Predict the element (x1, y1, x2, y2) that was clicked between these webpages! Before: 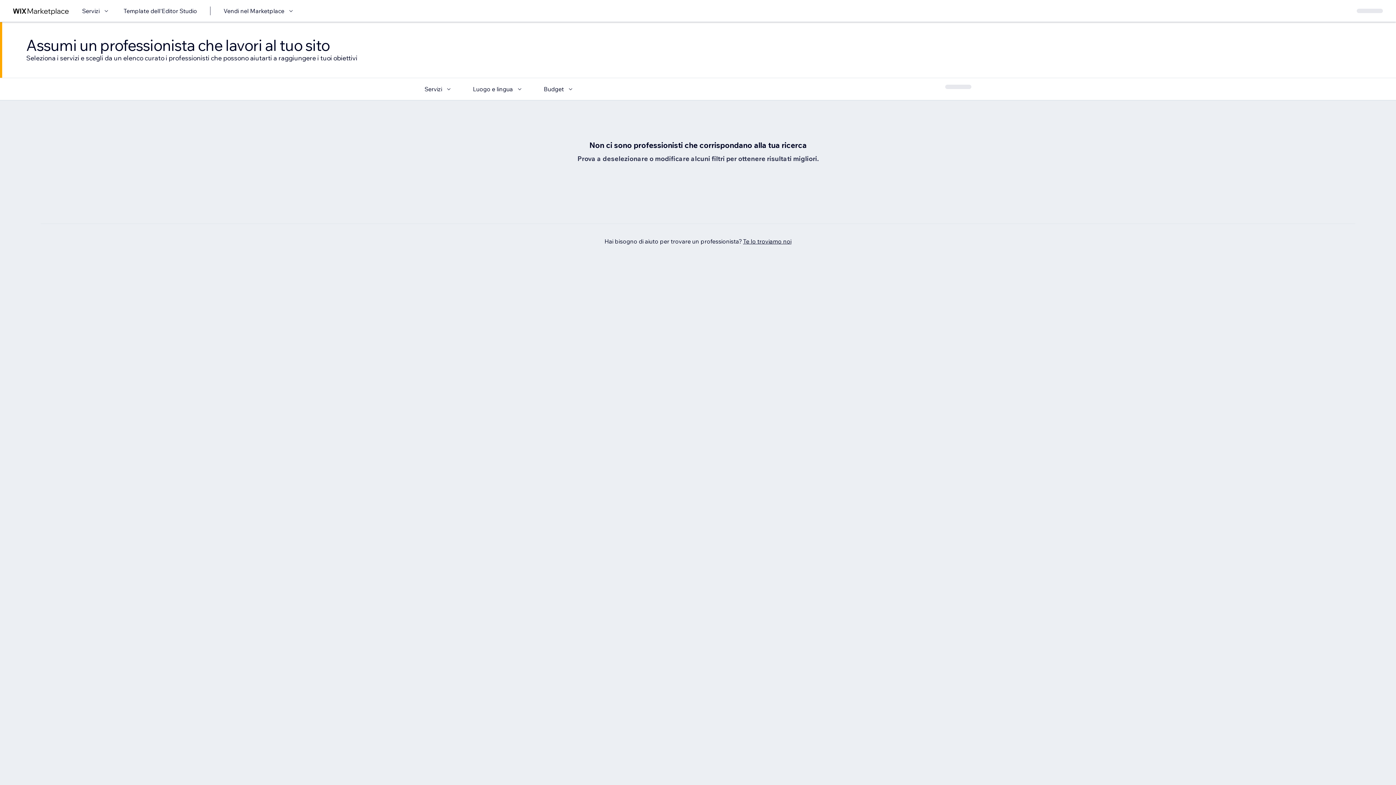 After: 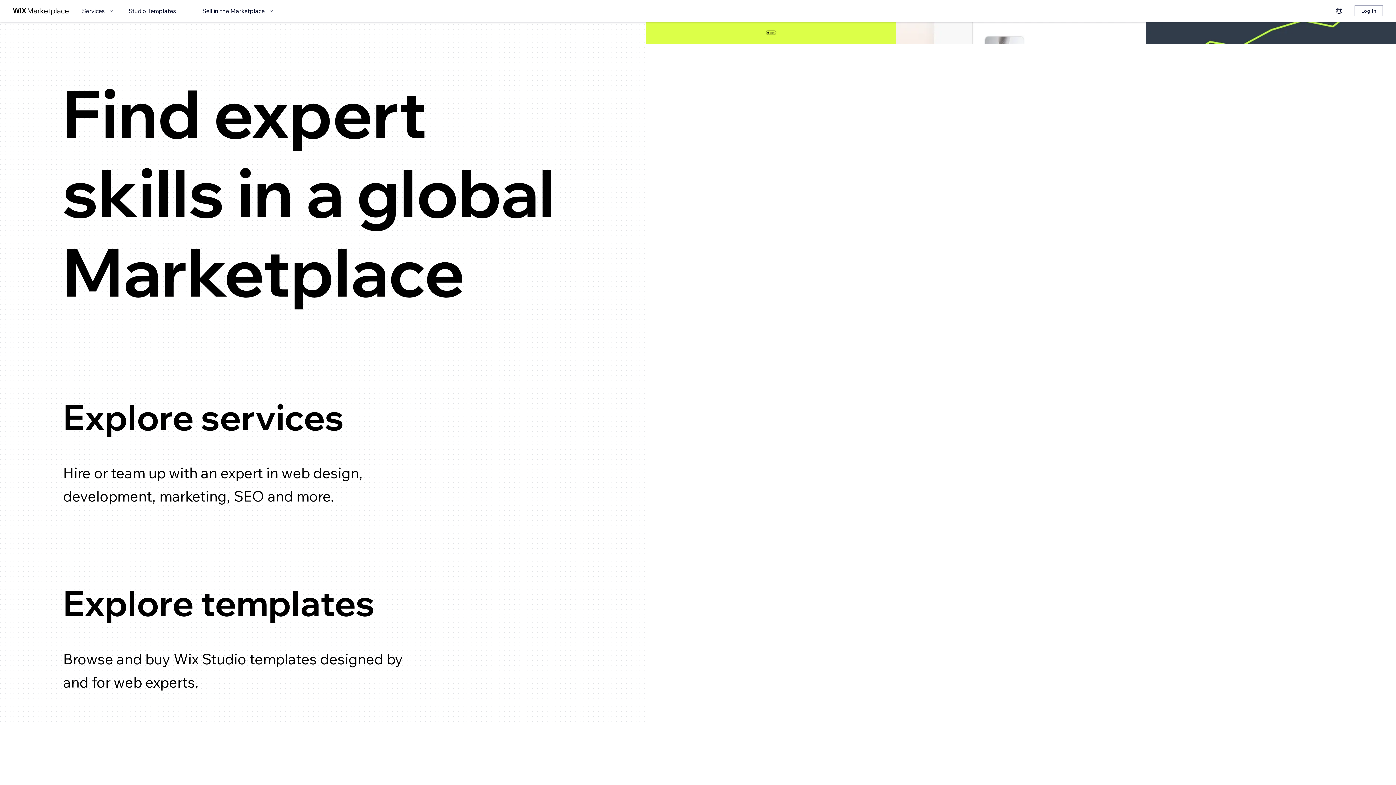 Action: bbox: (13, 6, 69, 15) label: wix marketplace